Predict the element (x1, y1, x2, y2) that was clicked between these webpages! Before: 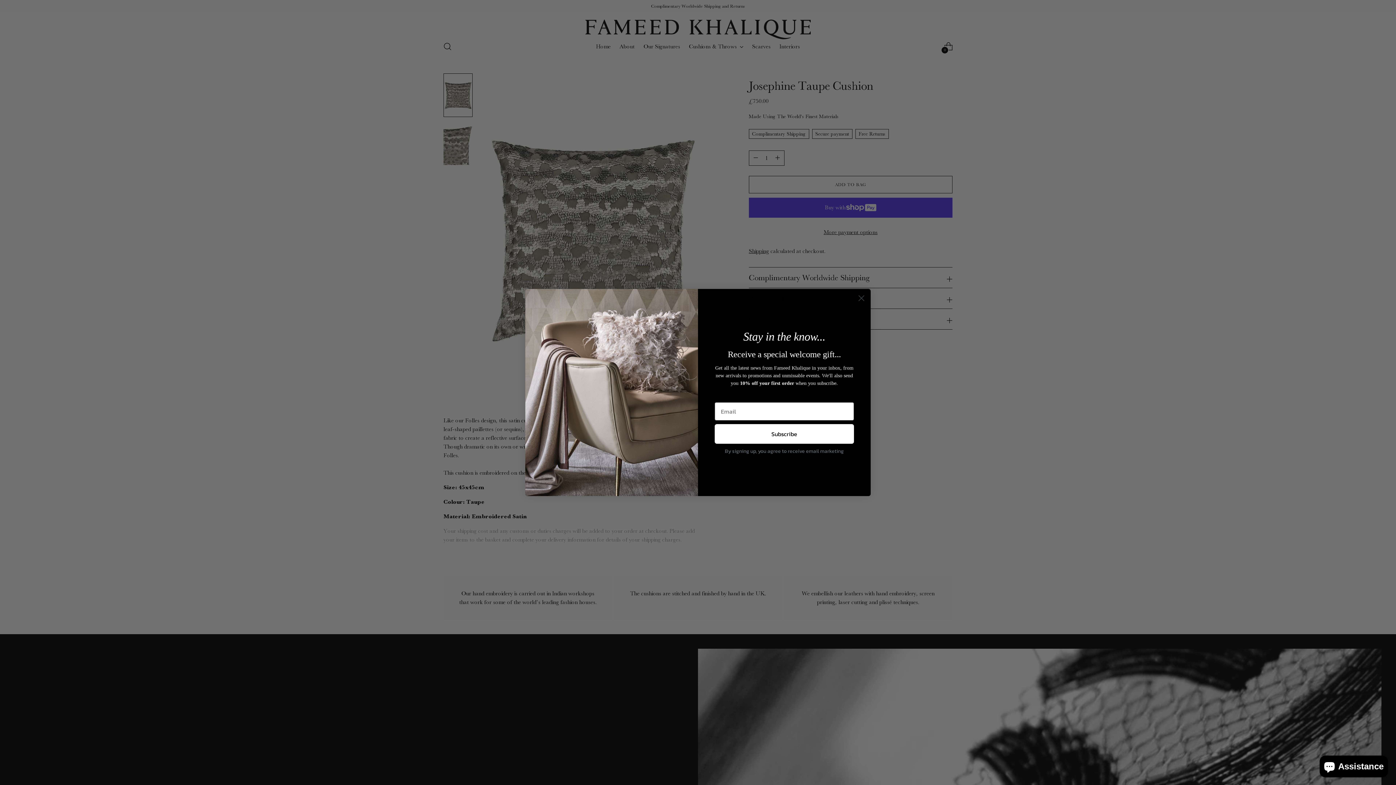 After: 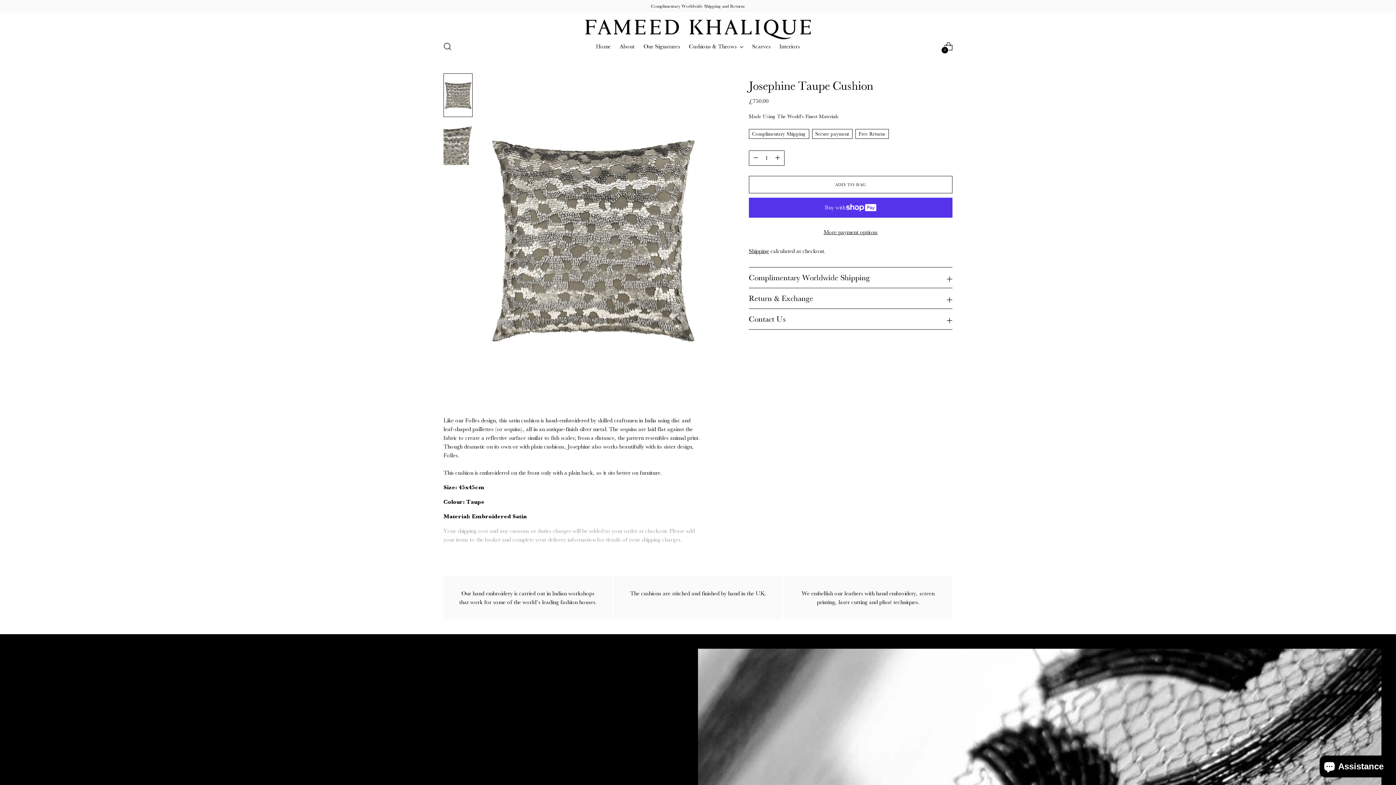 Action: label: Close dialog bbox: (855, 312, 868, 324)